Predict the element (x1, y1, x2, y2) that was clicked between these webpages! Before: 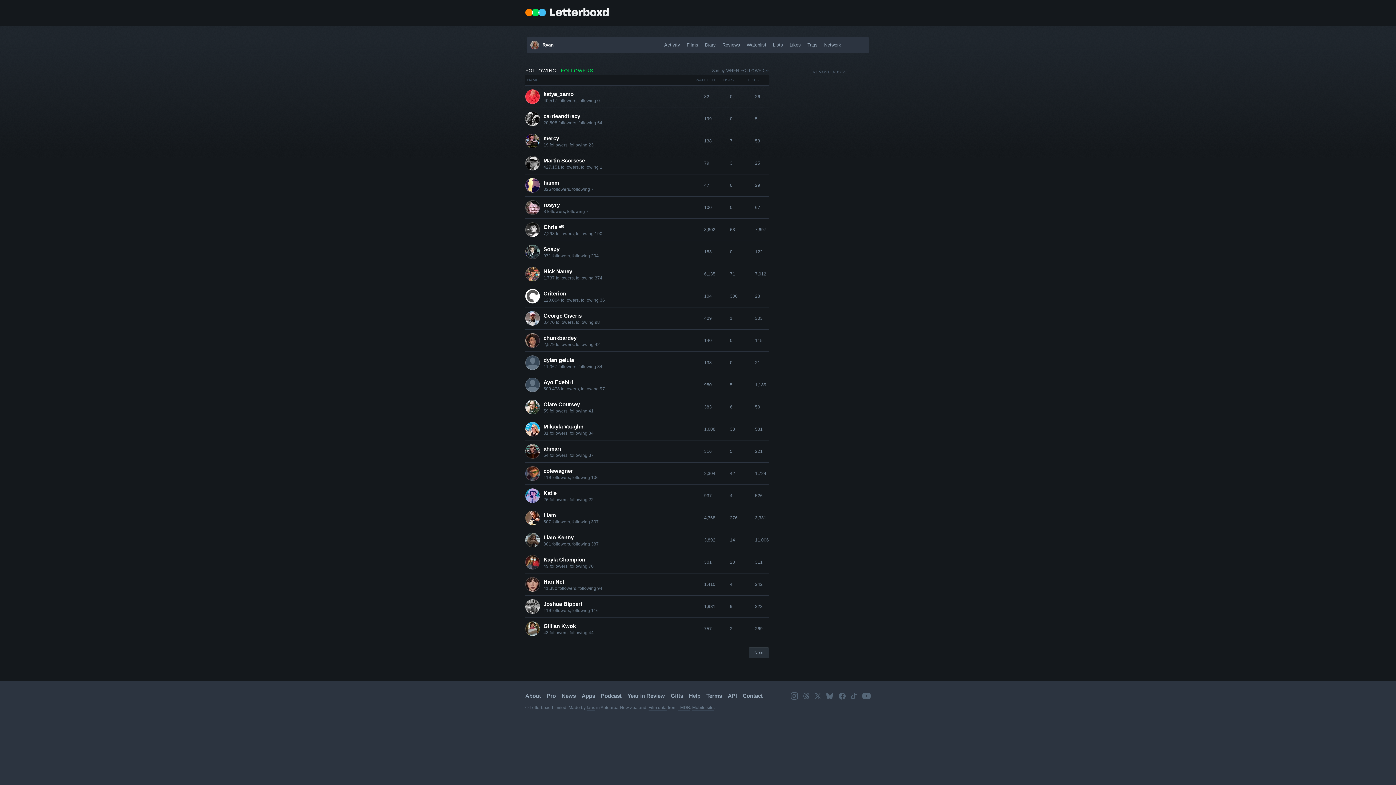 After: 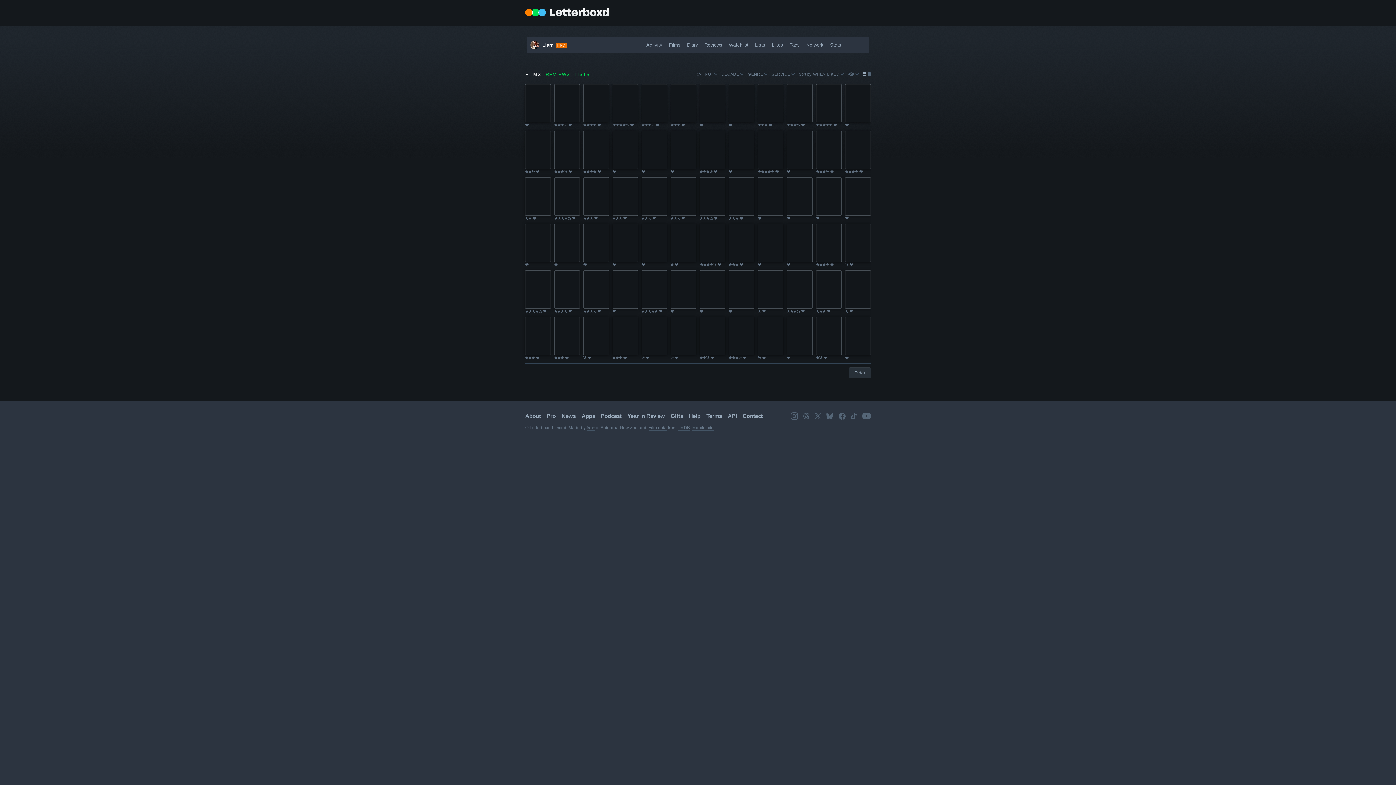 Action: label: 3,331 bbox: (748, 515, 766, 521)